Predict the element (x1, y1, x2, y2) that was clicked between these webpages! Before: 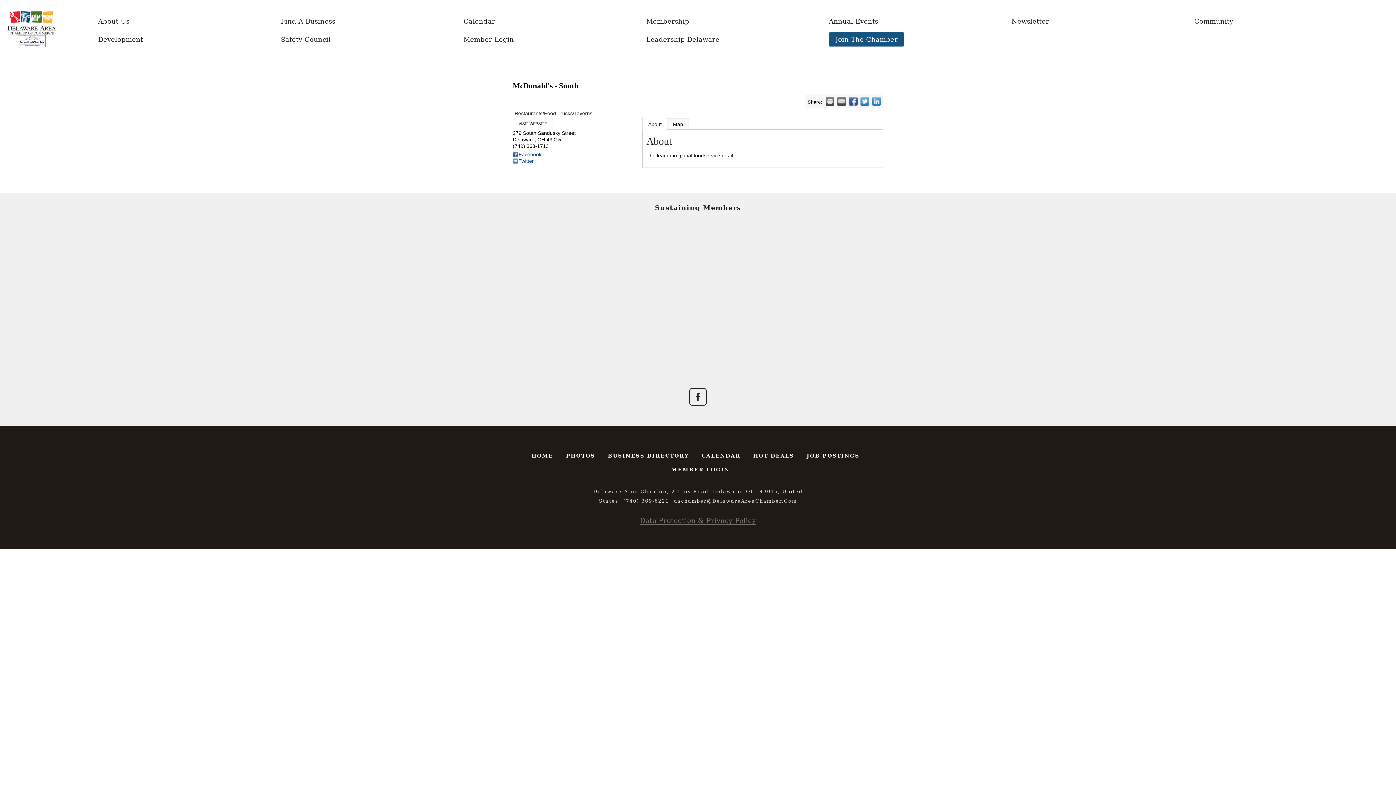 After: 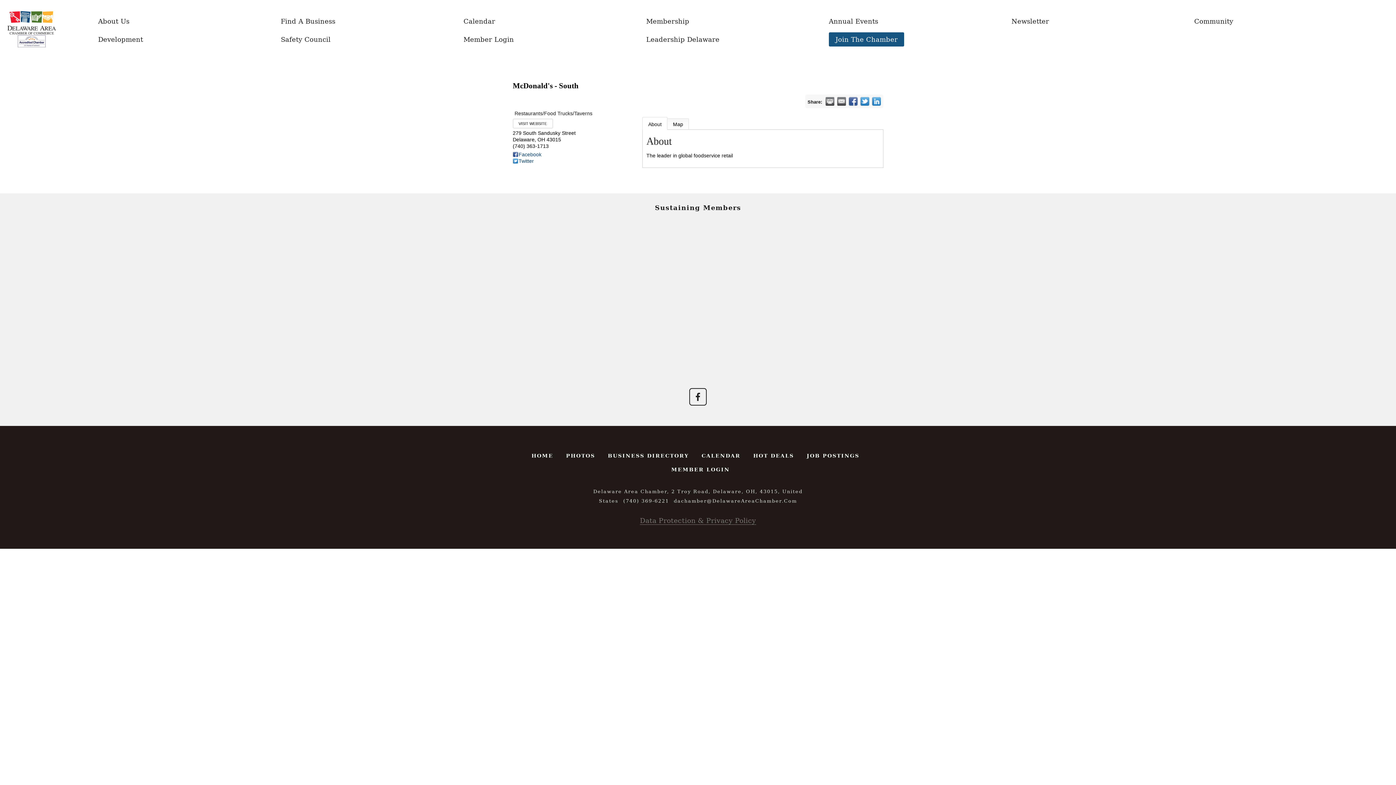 Action: bbox: (785, 278, 872, 326)